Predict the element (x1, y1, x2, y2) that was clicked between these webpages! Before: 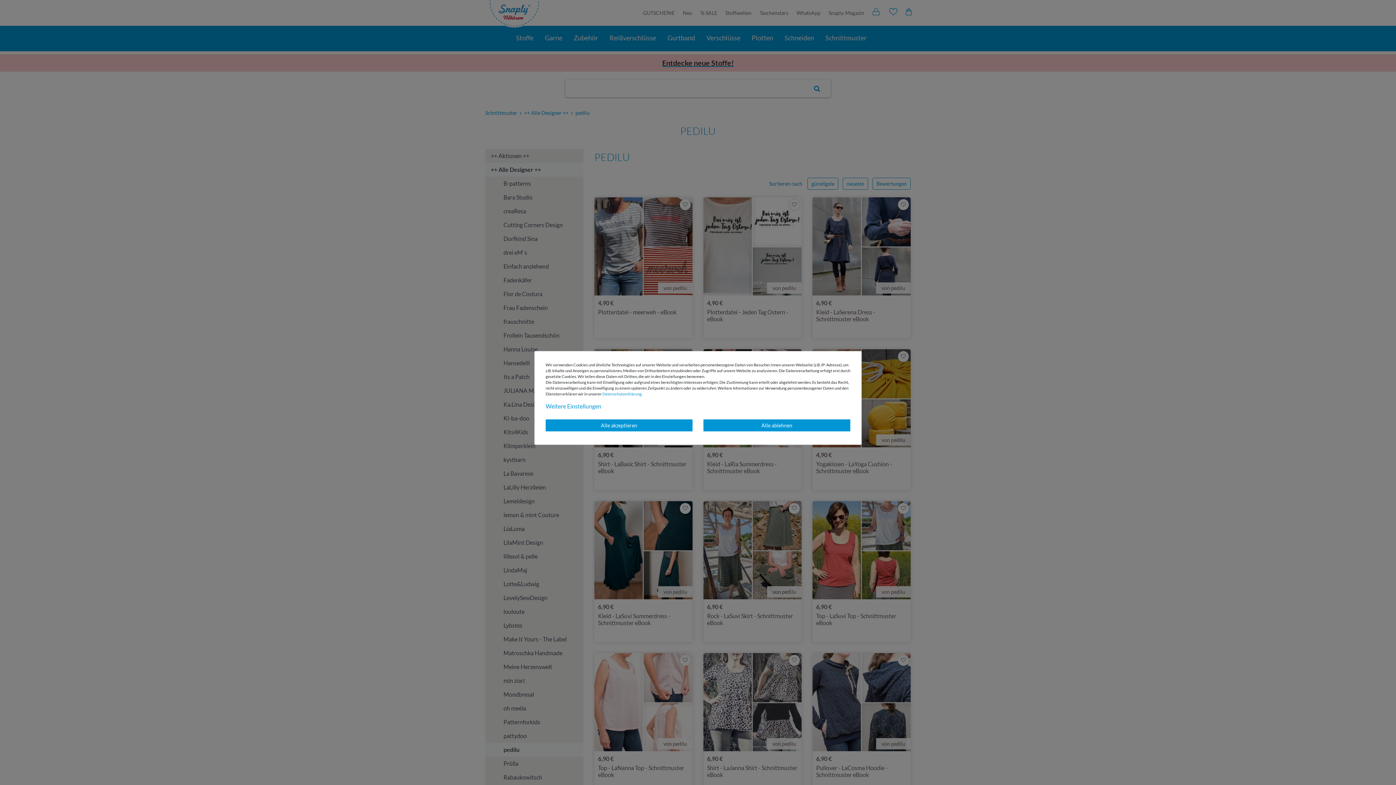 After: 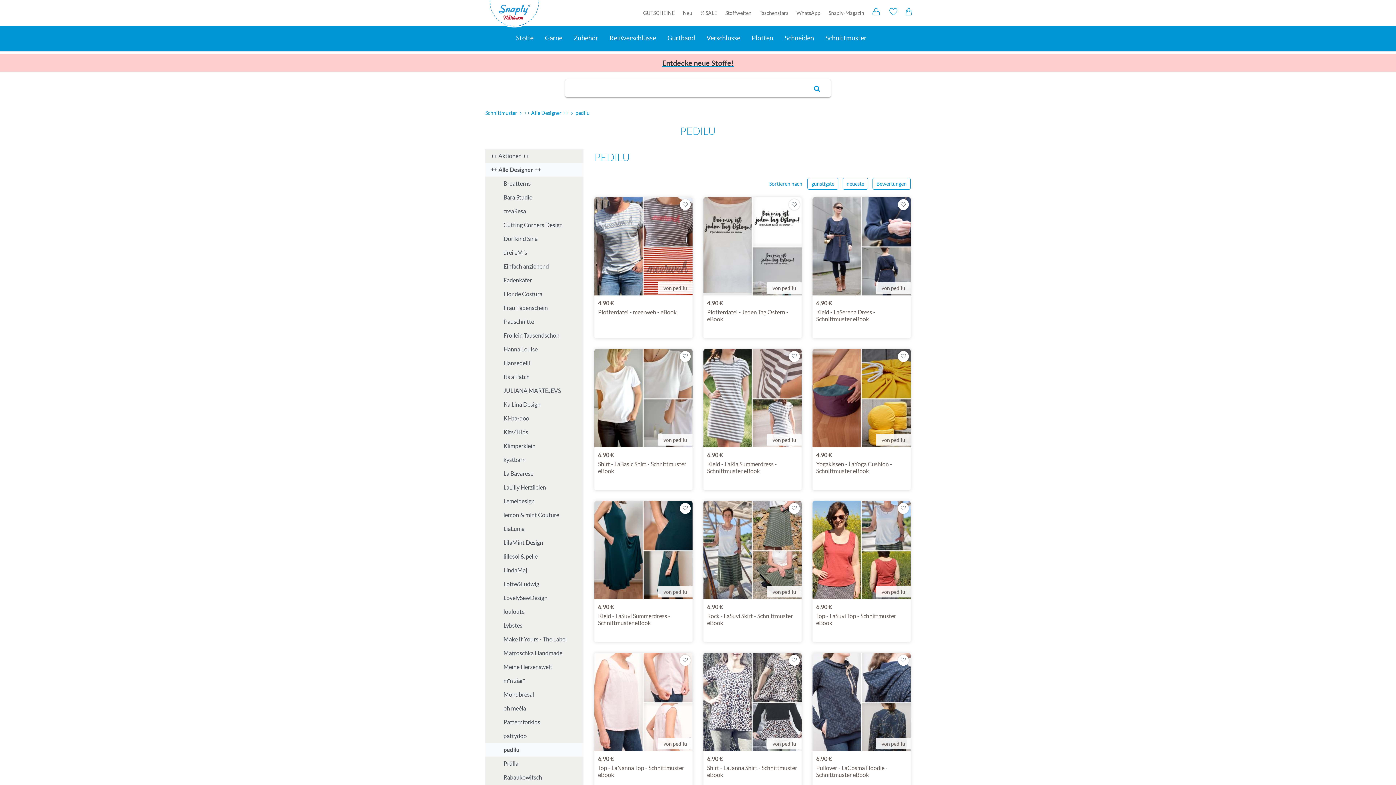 Action: label: Alle akzeptieren bbox: (545, 419, 692, 431)